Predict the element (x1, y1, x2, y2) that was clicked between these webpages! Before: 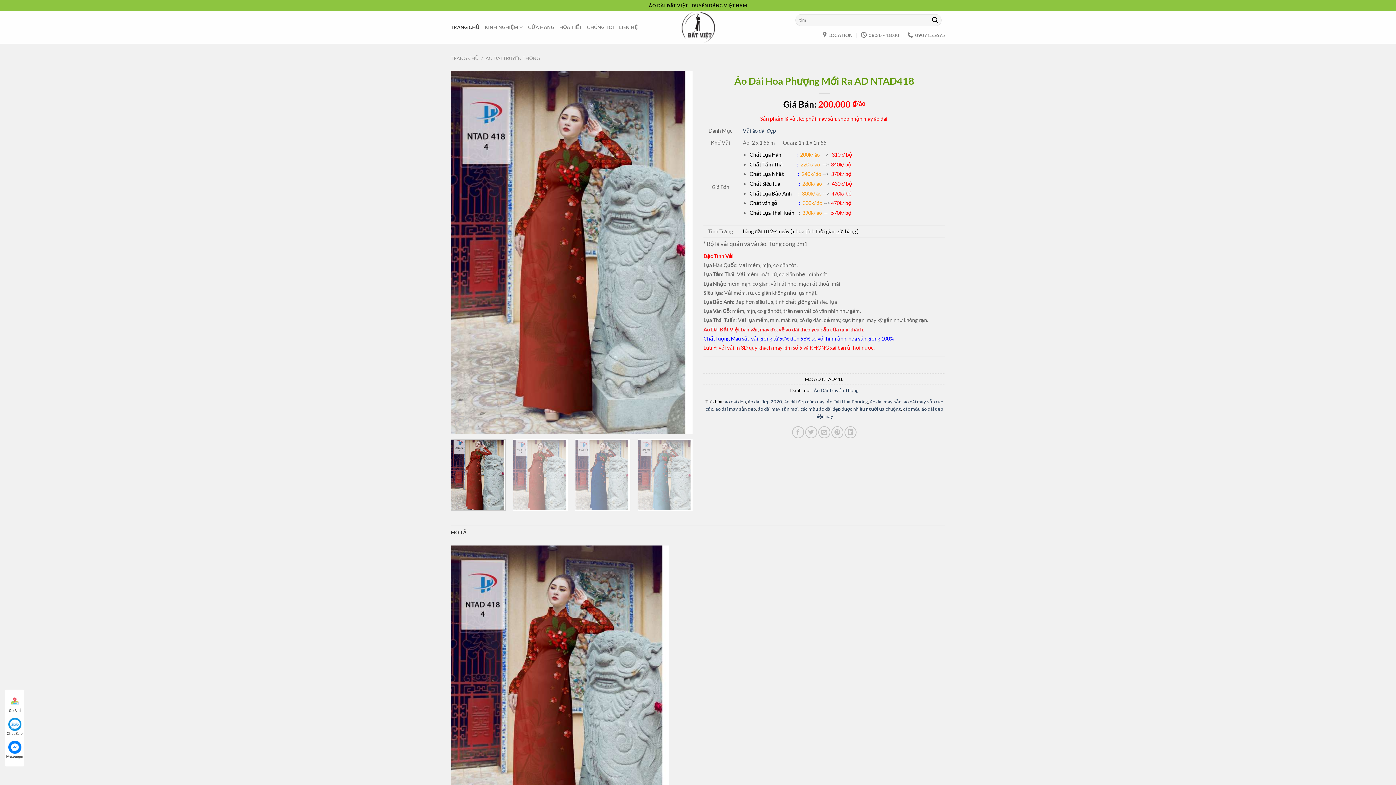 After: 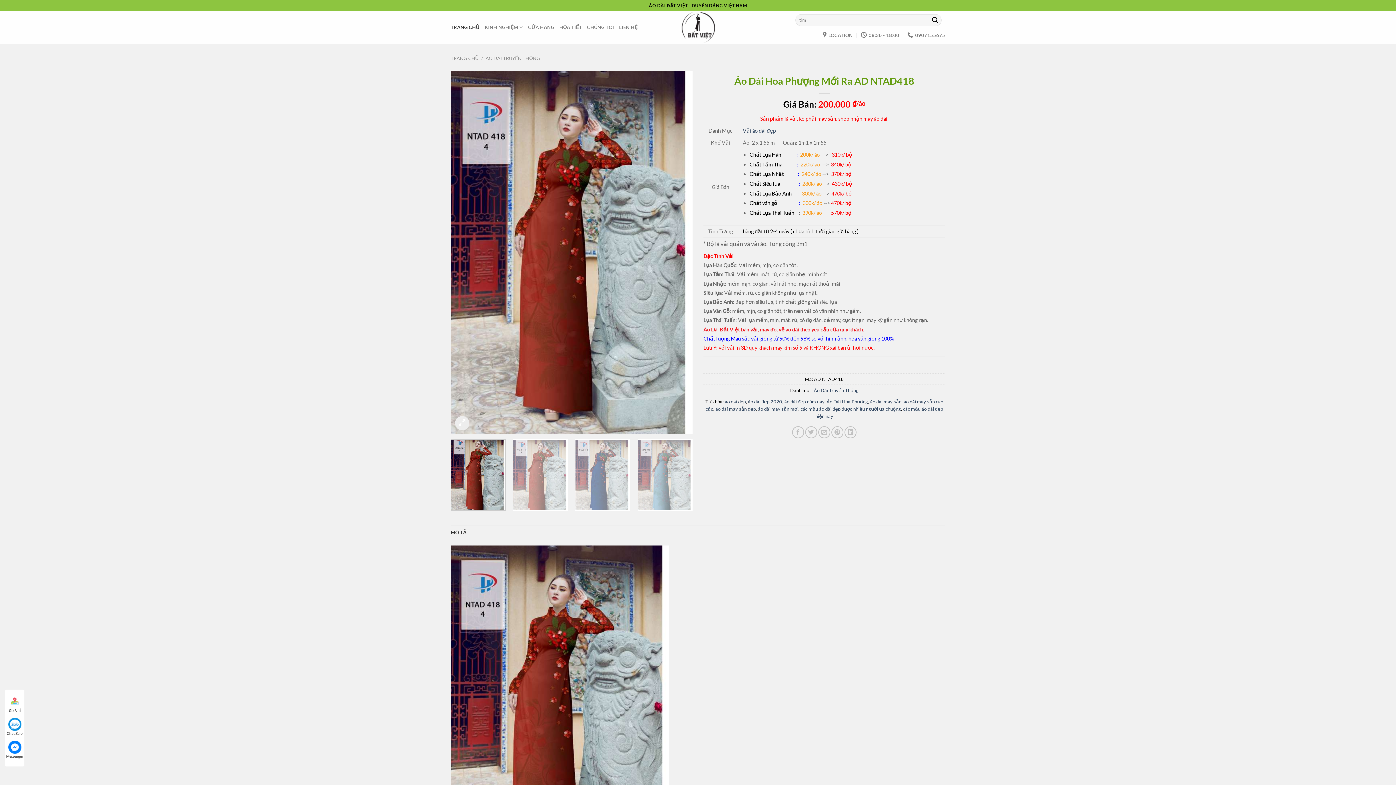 Action: bbox: (455, 416, 469, 430)